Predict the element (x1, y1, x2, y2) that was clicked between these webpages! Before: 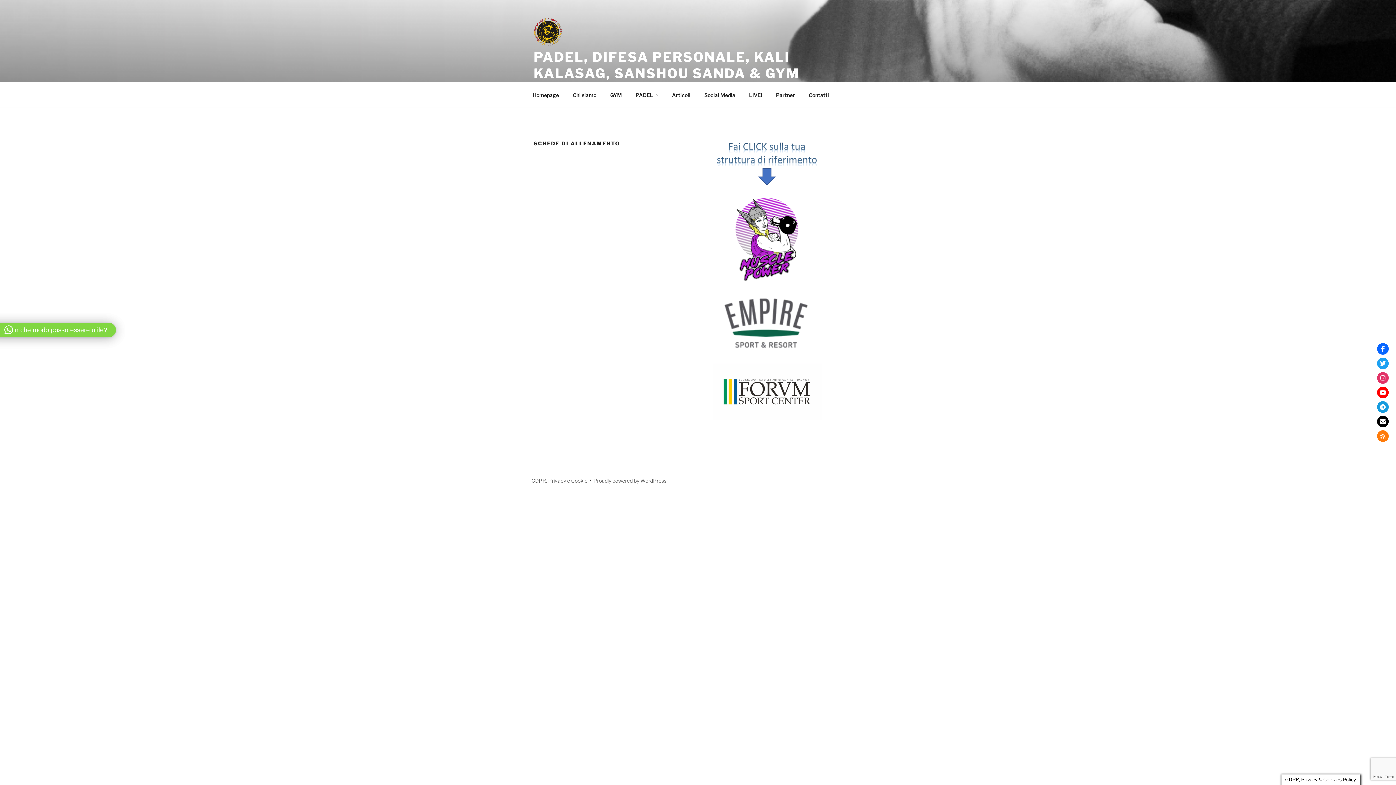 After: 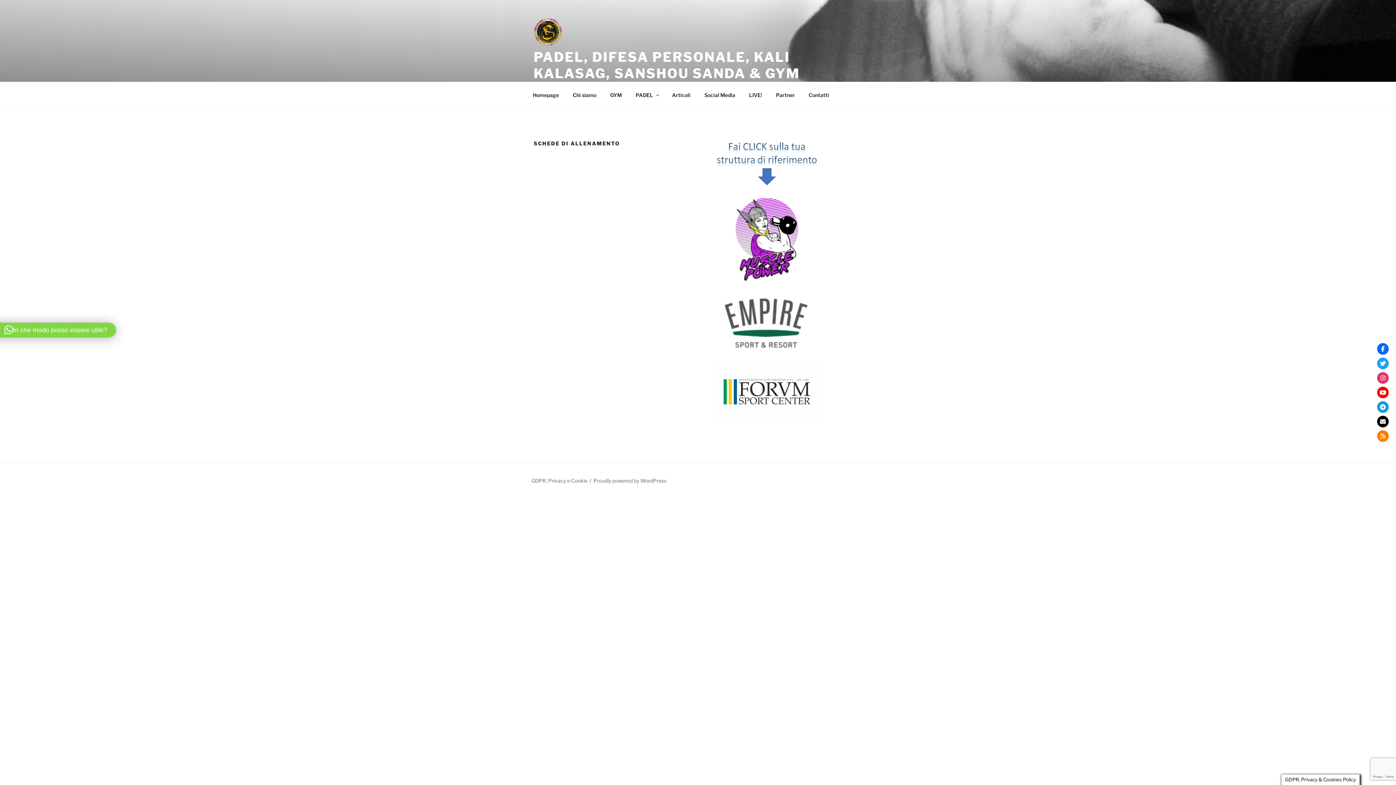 Action: label: In che modo posso essere utile? bbox: (-17, 322, 116, 337)